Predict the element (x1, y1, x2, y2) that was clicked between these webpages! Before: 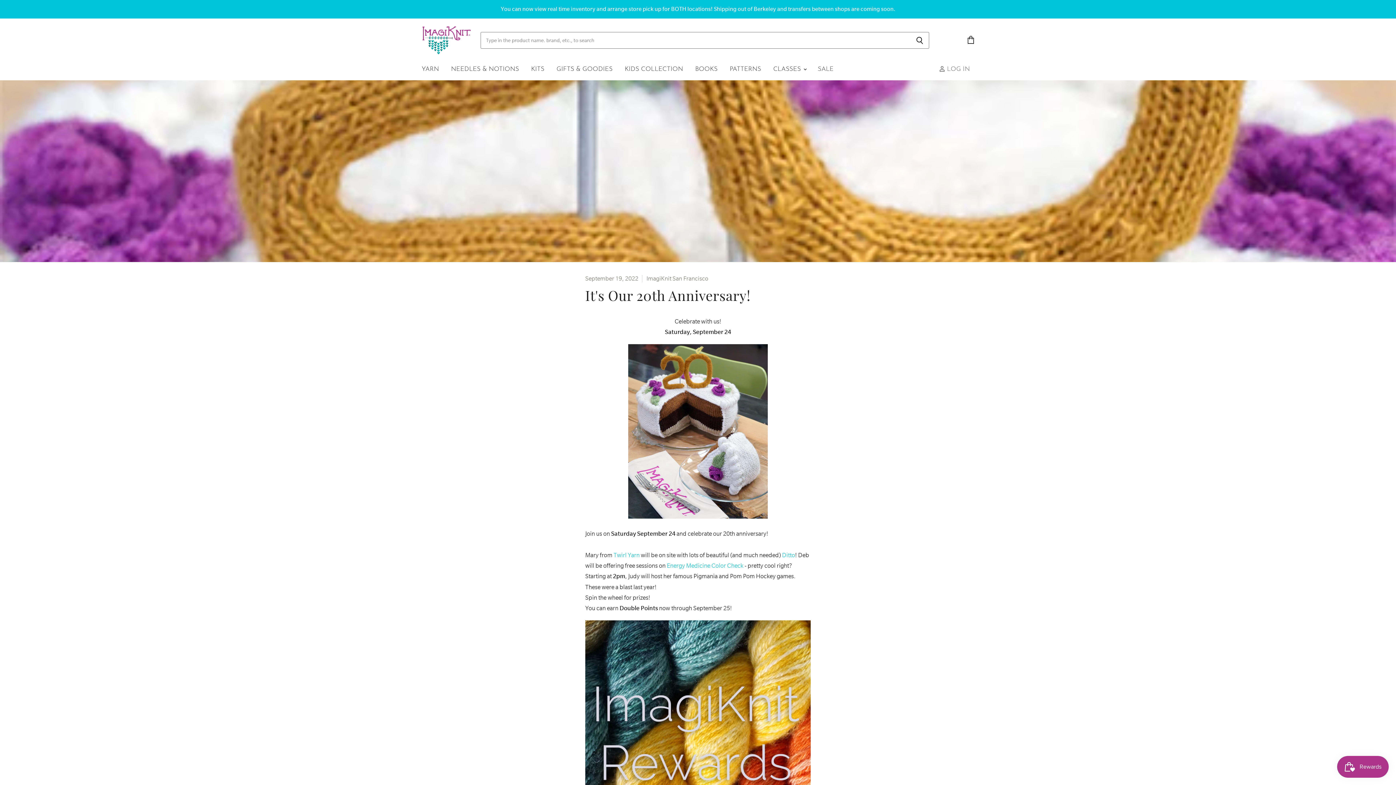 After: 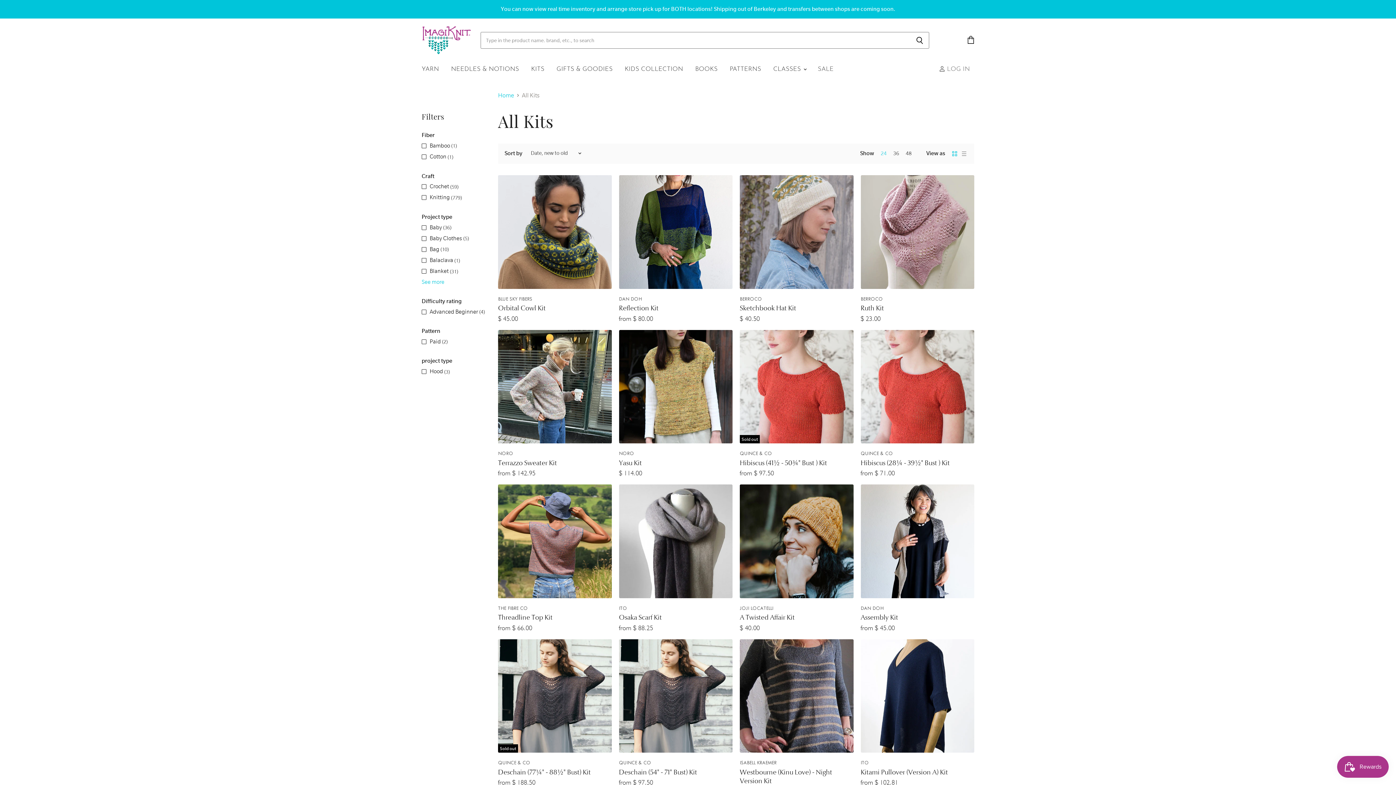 Action: bbox: (525, 61, 550, 77) label: KITS